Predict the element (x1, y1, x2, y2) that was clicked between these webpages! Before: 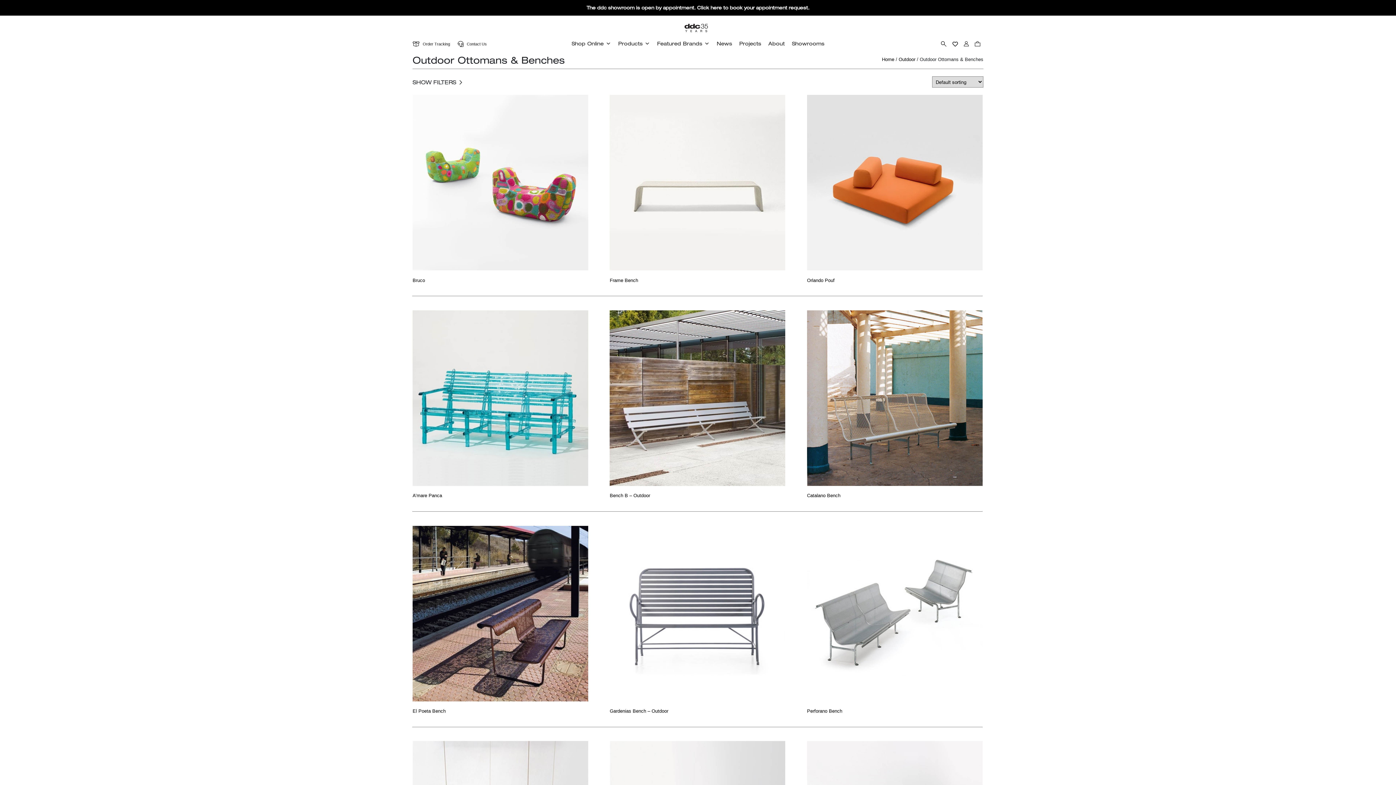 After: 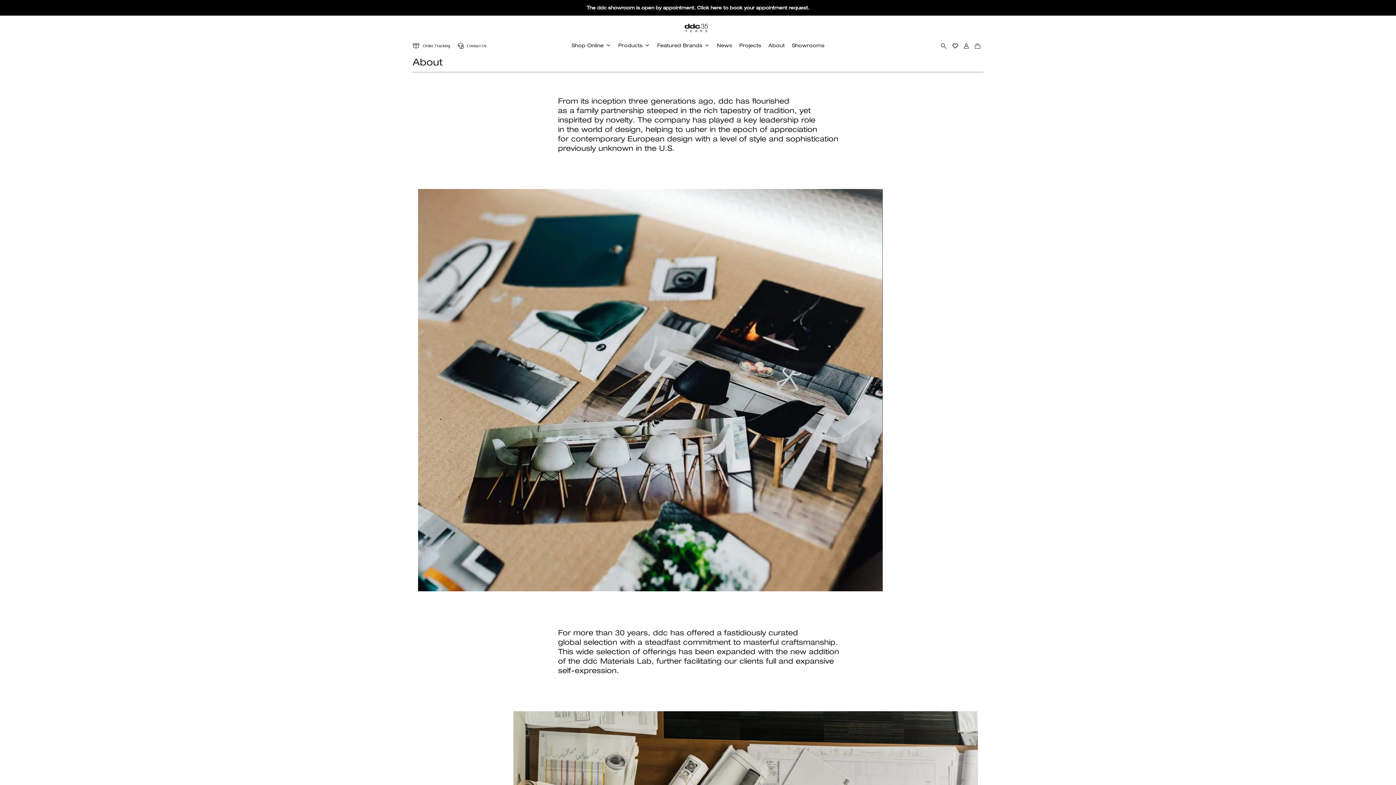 Action: label: About bbox: (764, 32, 788, 54)